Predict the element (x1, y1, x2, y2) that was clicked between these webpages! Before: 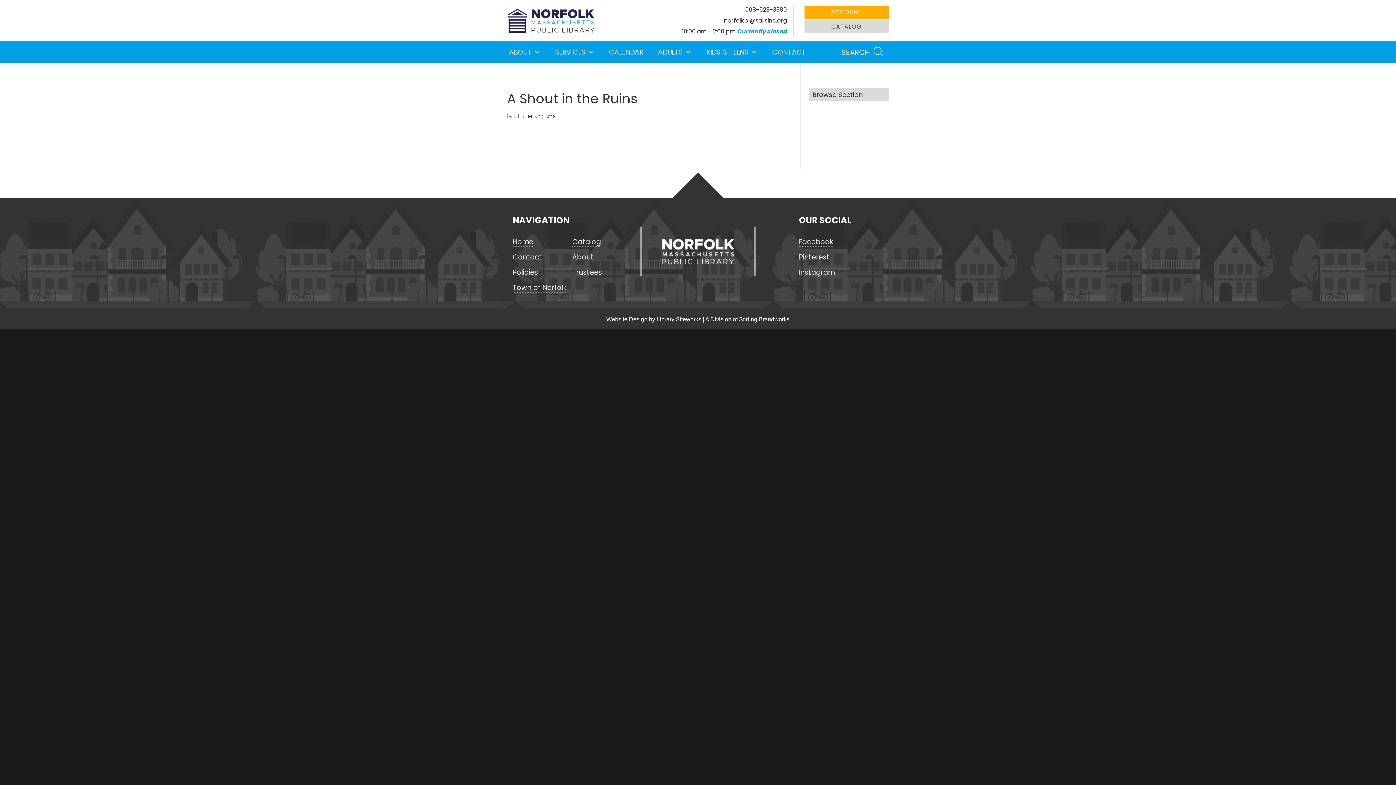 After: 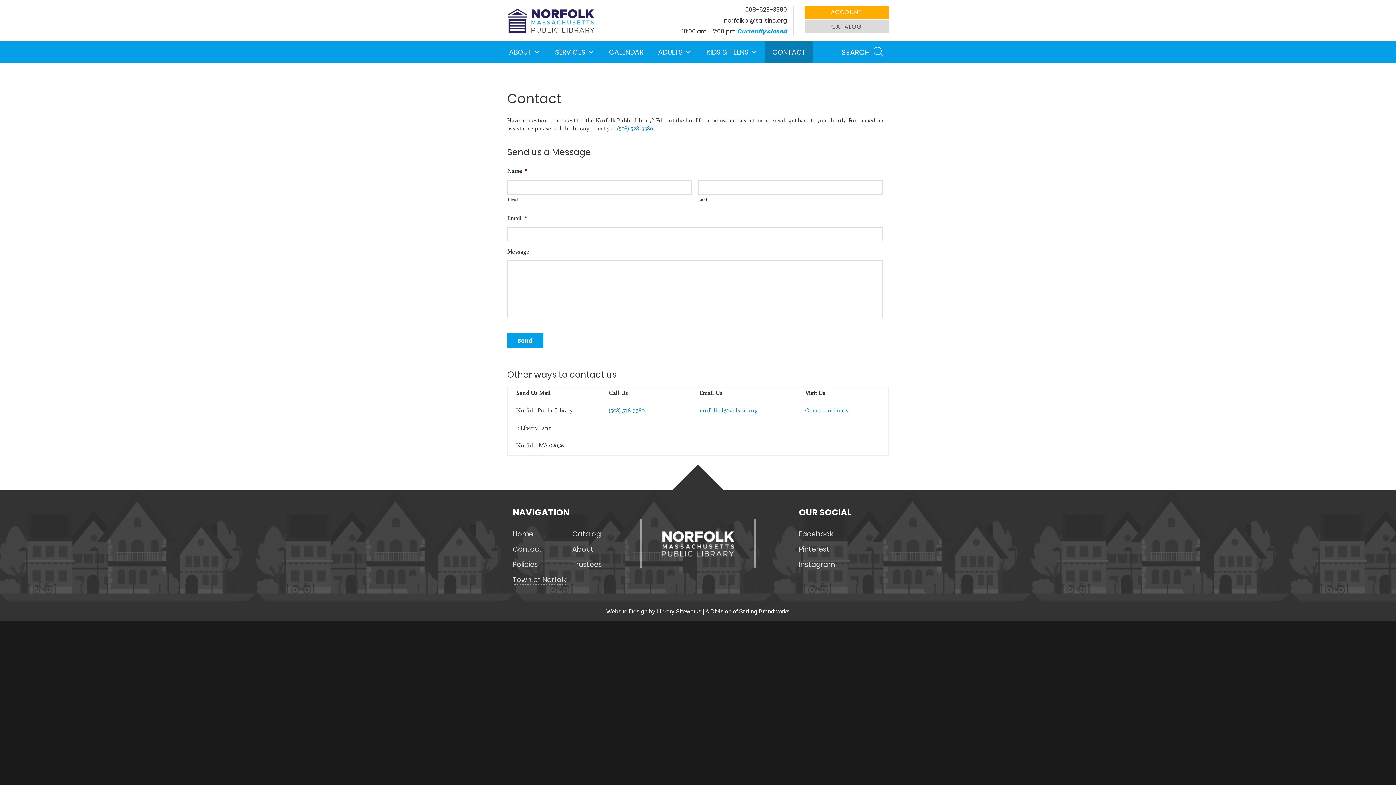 Action: label: CONTACT bbox: (765, 41, 813, 63)